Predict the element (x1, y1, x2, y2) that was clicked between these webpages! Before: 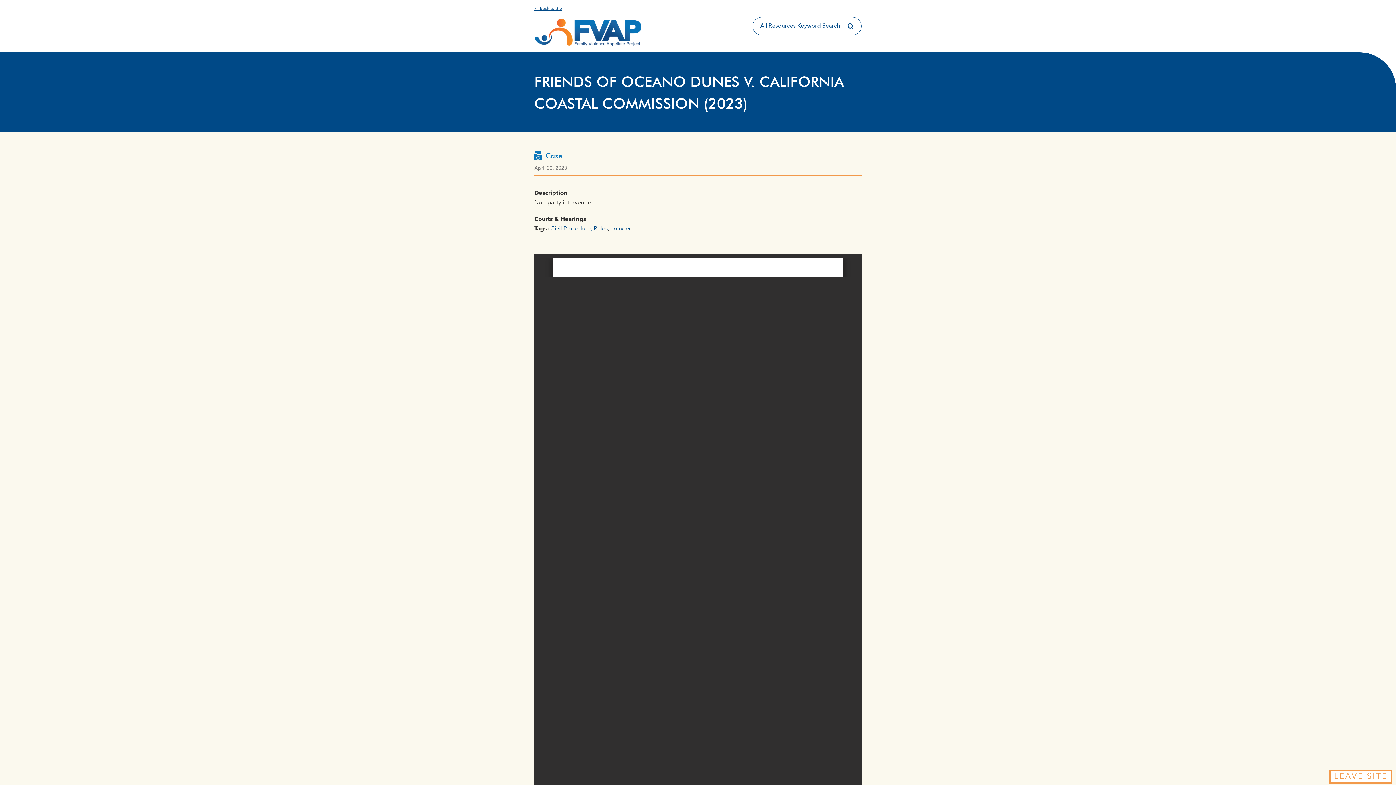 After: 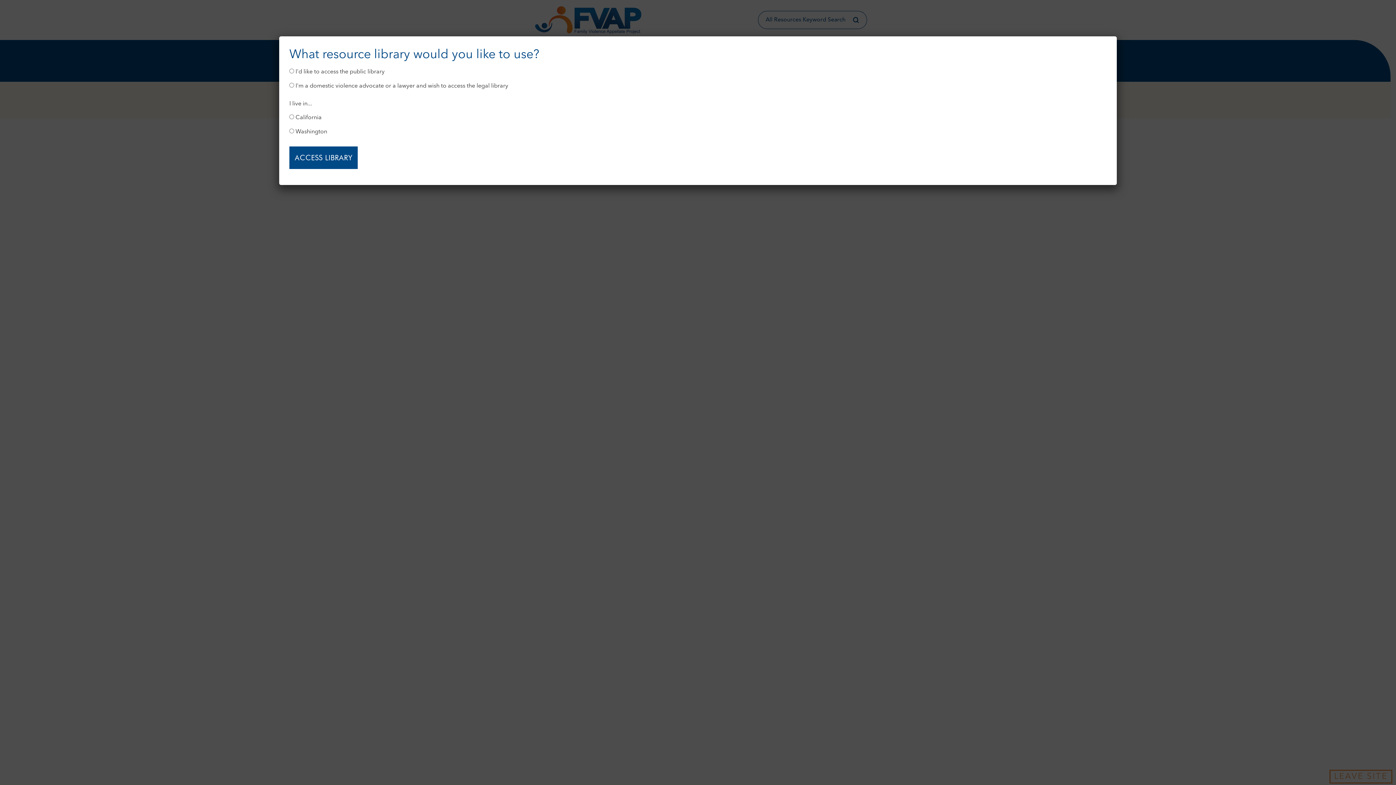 Action: label: Joinder bbox: (610, 226, 631, 231)